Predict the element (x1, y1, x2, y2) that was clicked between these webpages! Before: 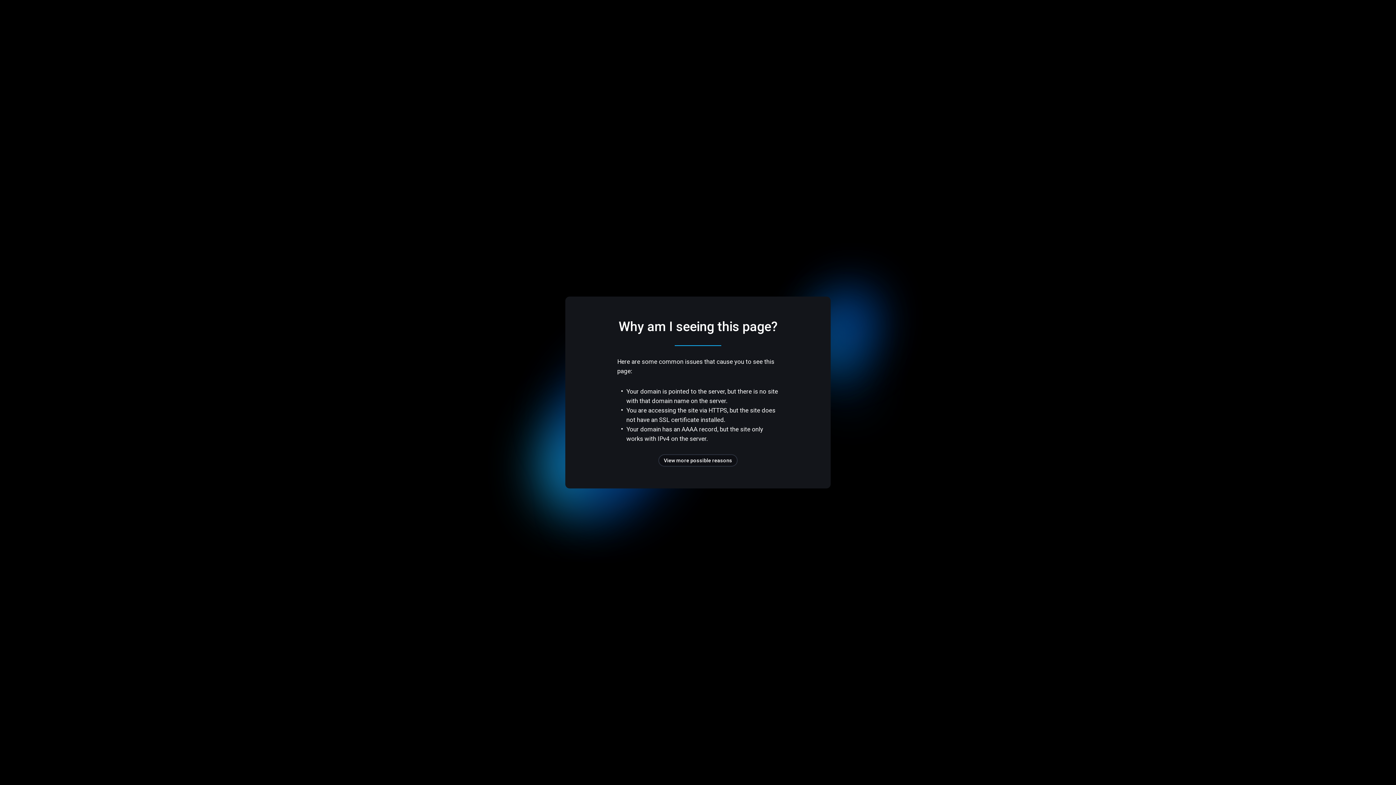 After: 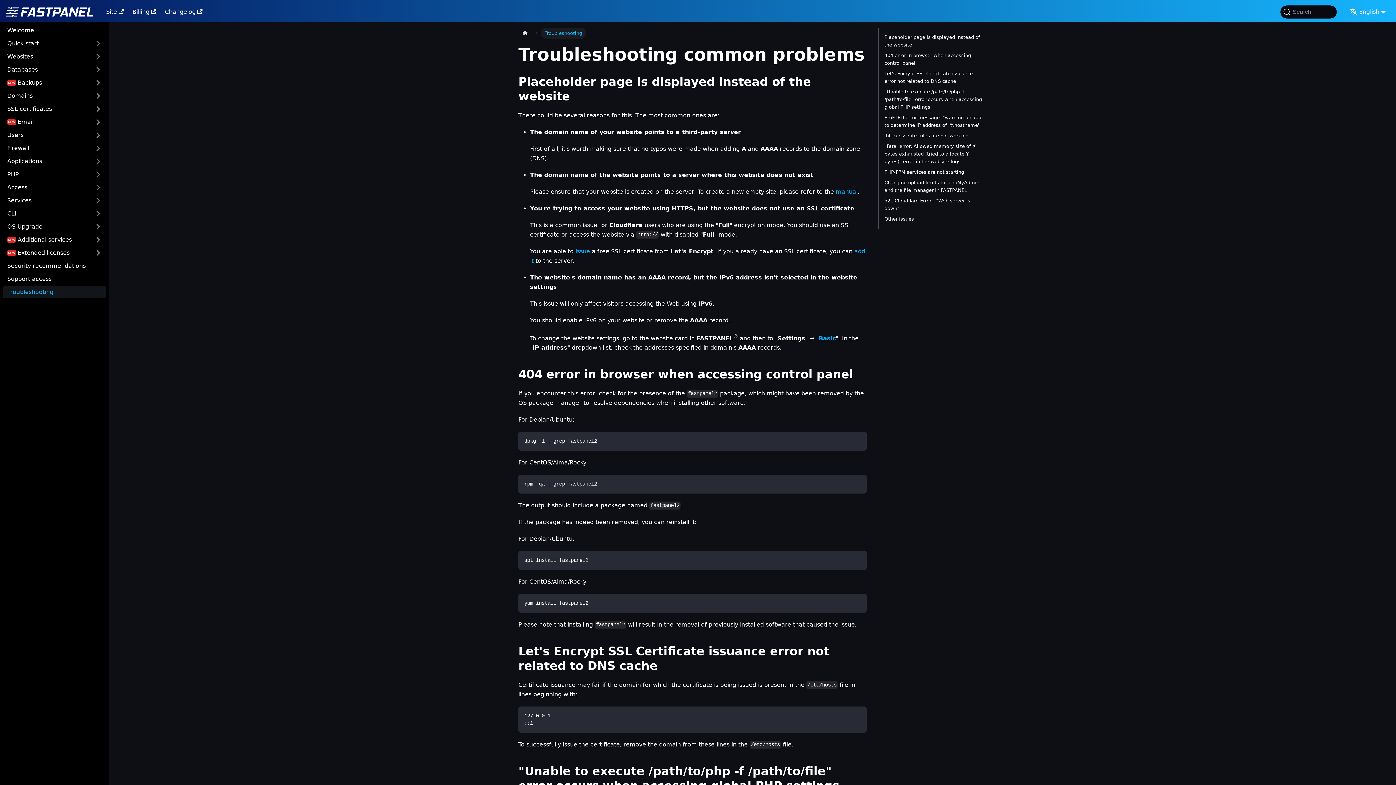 Action: bbox: (658, 454, 737, 466) label: View more possible reasons